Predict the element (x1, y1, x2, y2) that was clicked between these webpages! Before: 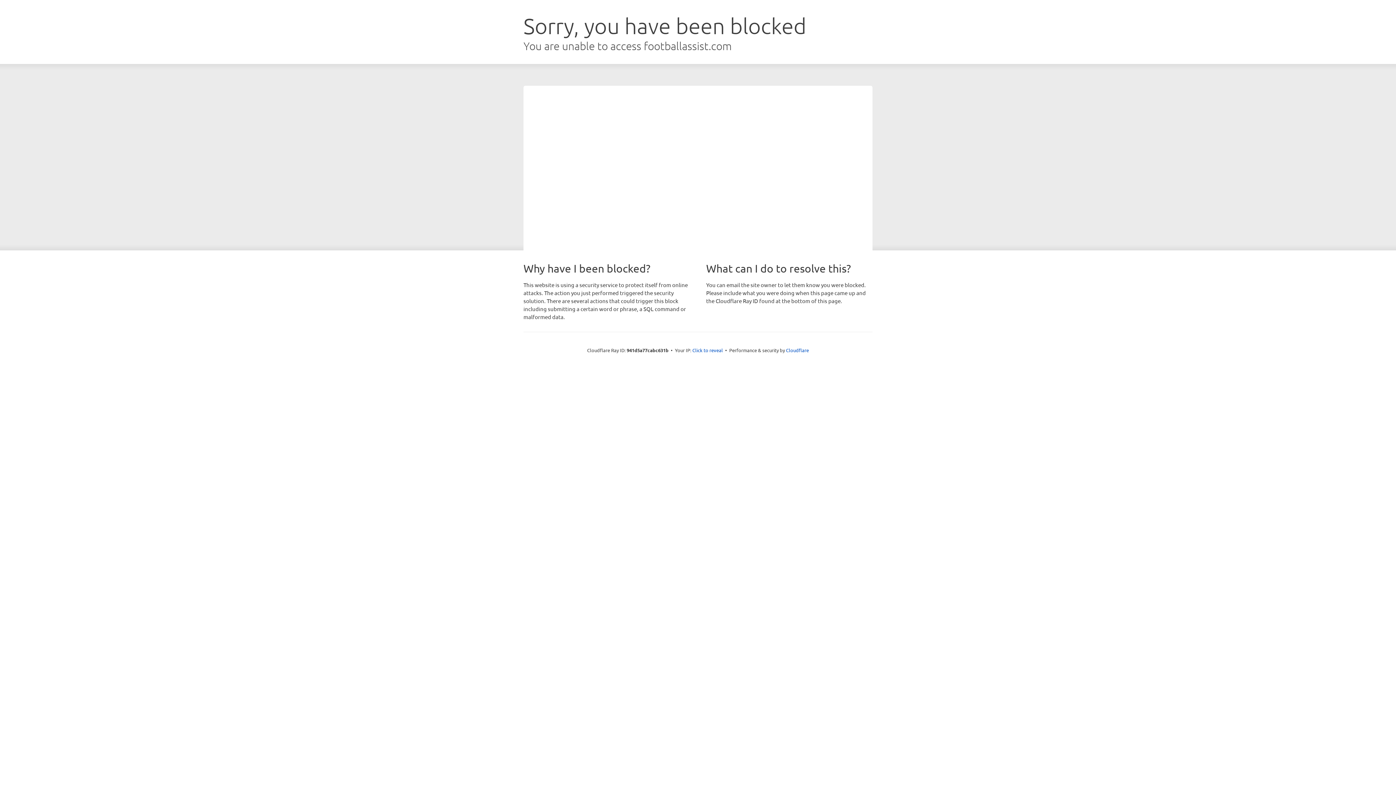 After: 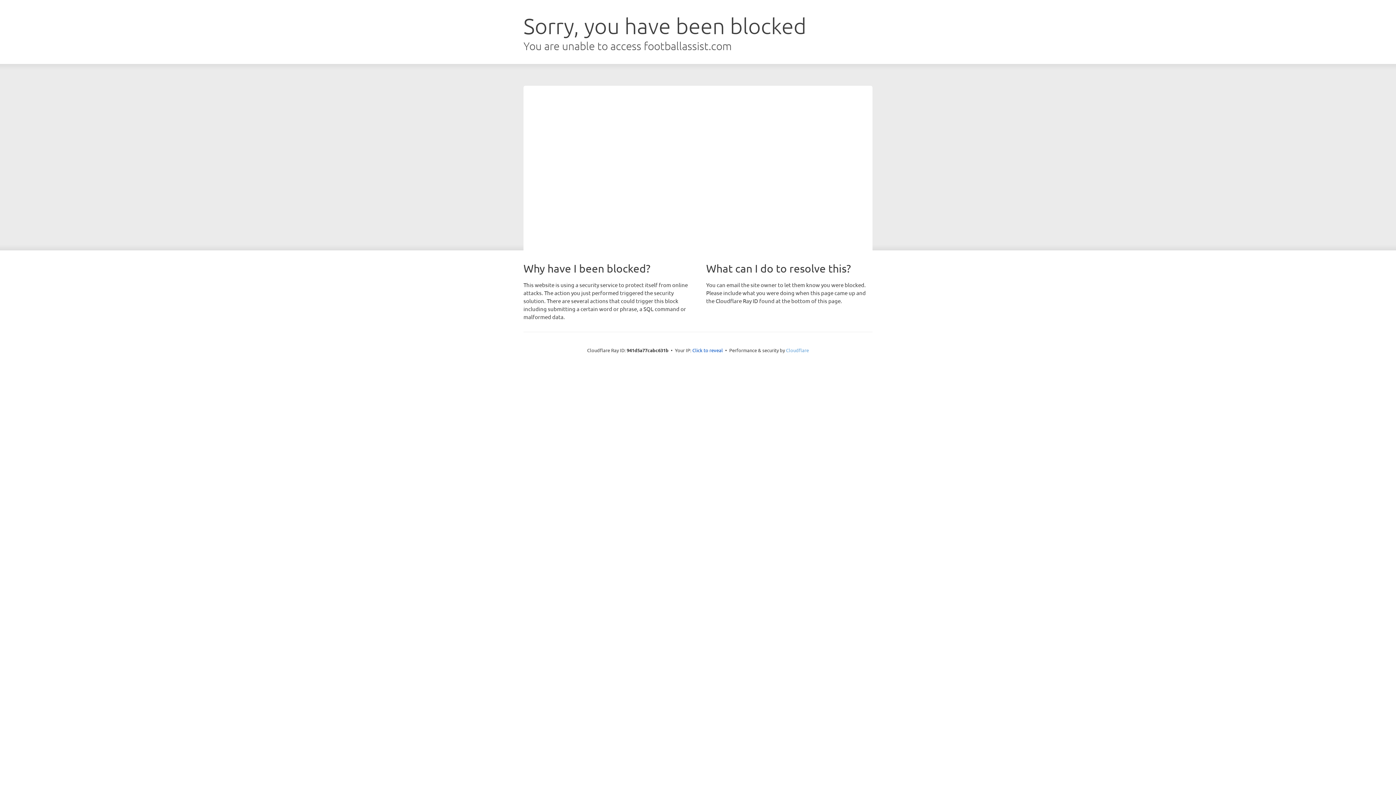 Action: label: Cloudflare bbox: (786, 347, 809, 353)